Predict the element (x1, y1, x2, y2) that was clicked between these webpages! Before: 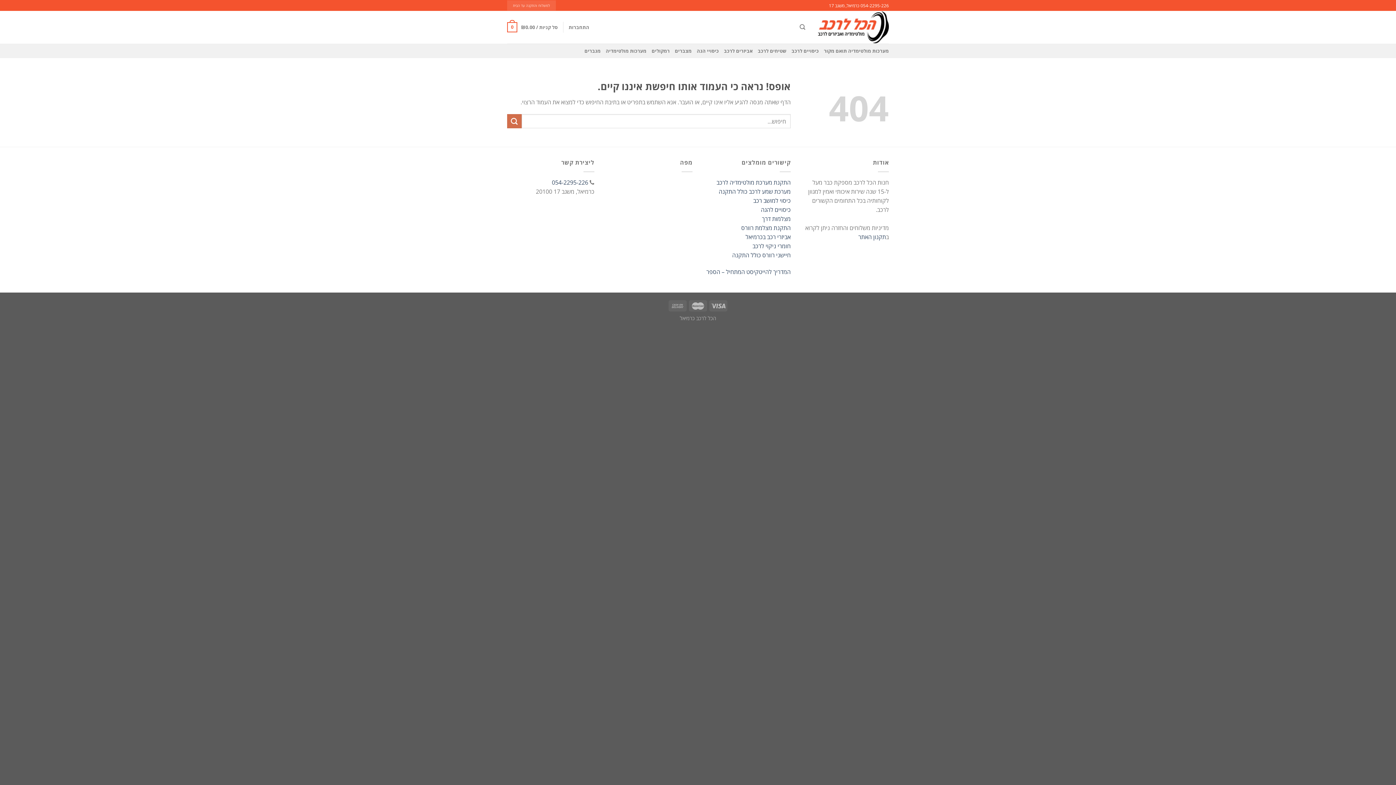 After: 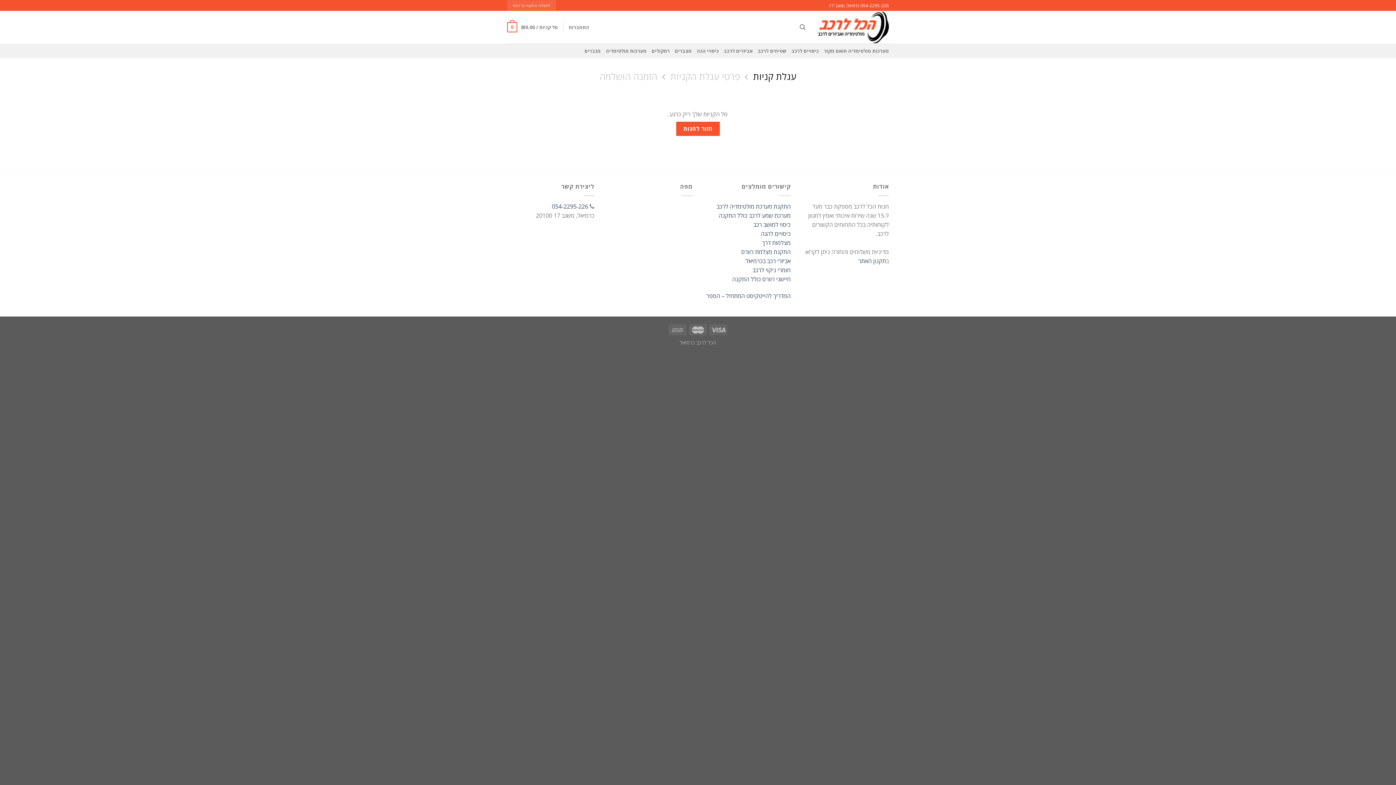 Action: bbox: (507, 17, 557, 37) label: סל קניות / ₪0.00
0